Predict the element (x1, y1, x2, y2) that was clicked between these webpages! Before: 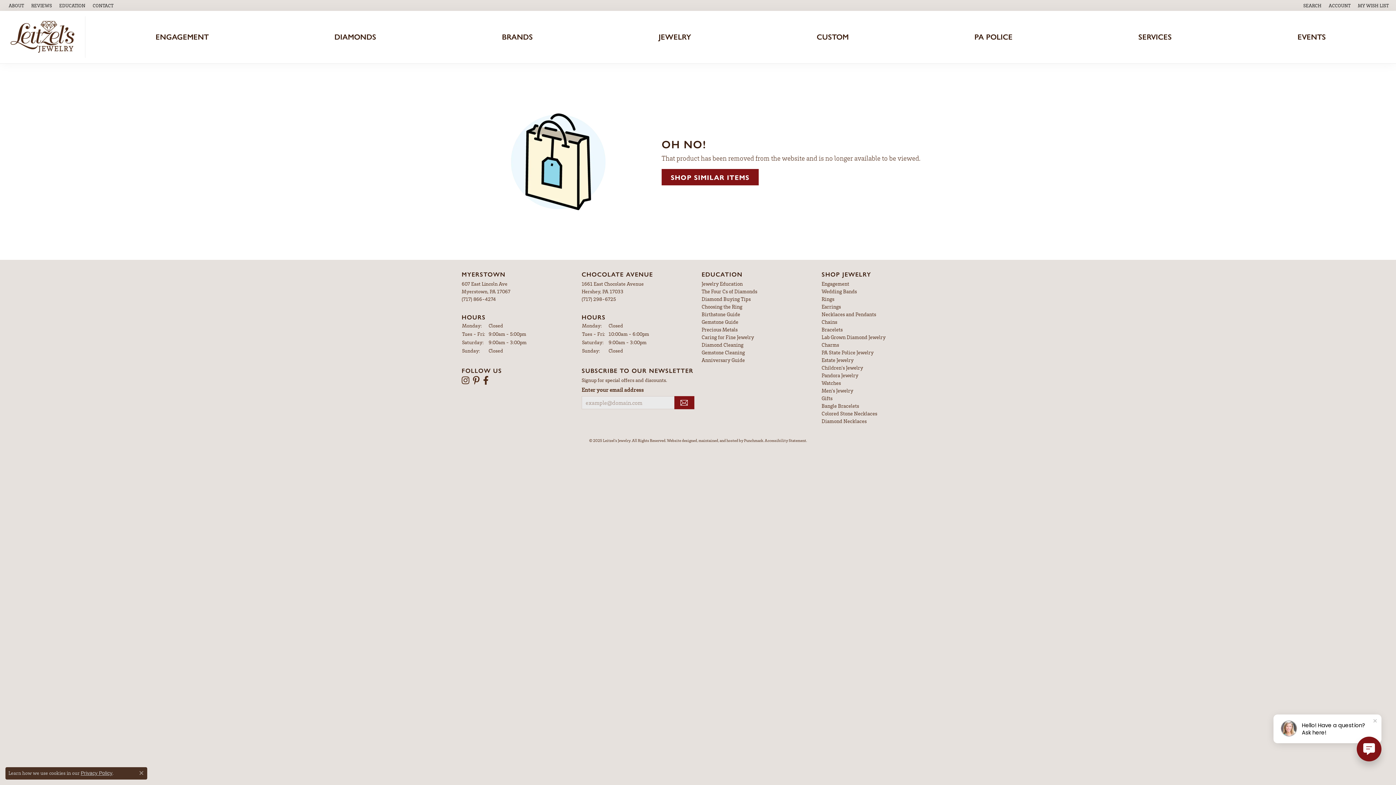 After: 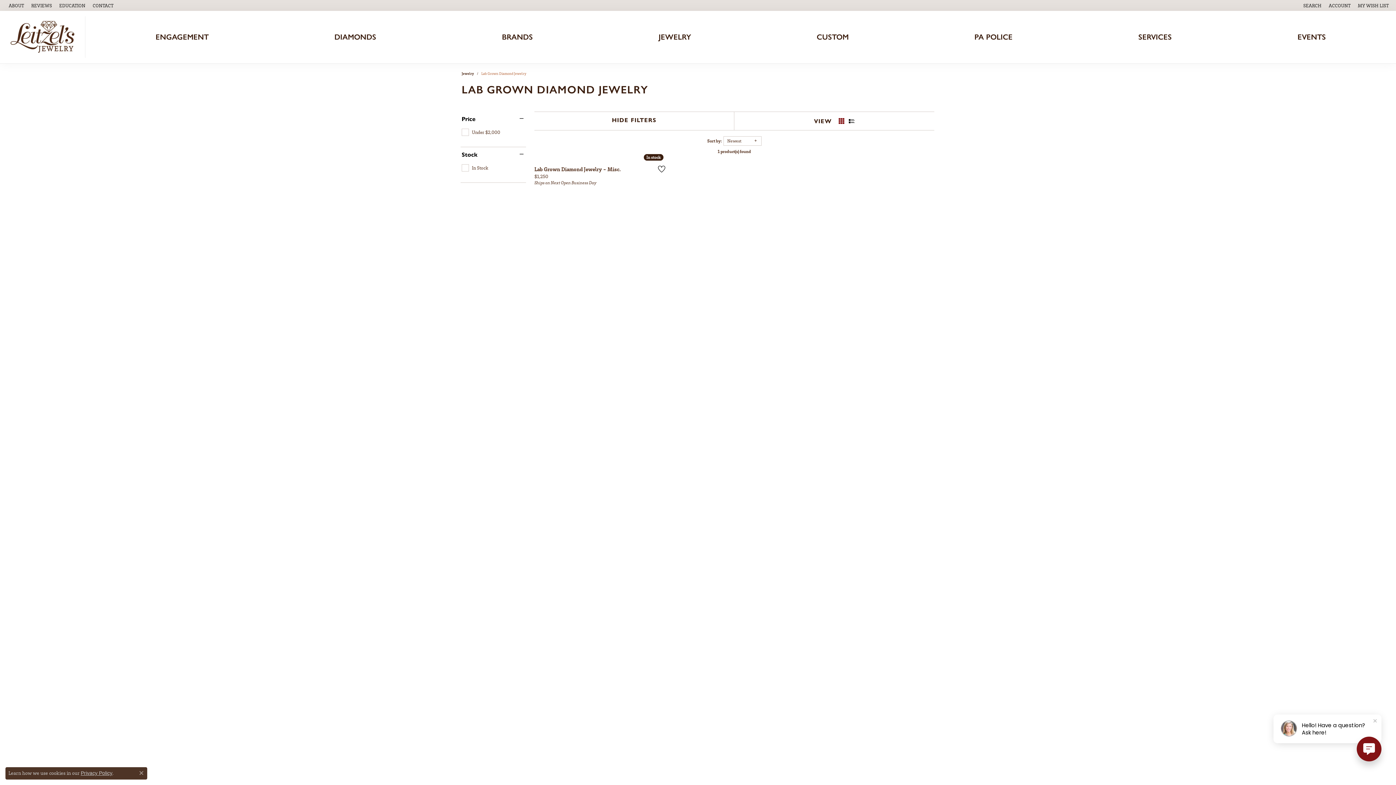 Action: label: Lab Grown Diamond Jewelry bbox: (821, 334, 885, 340)